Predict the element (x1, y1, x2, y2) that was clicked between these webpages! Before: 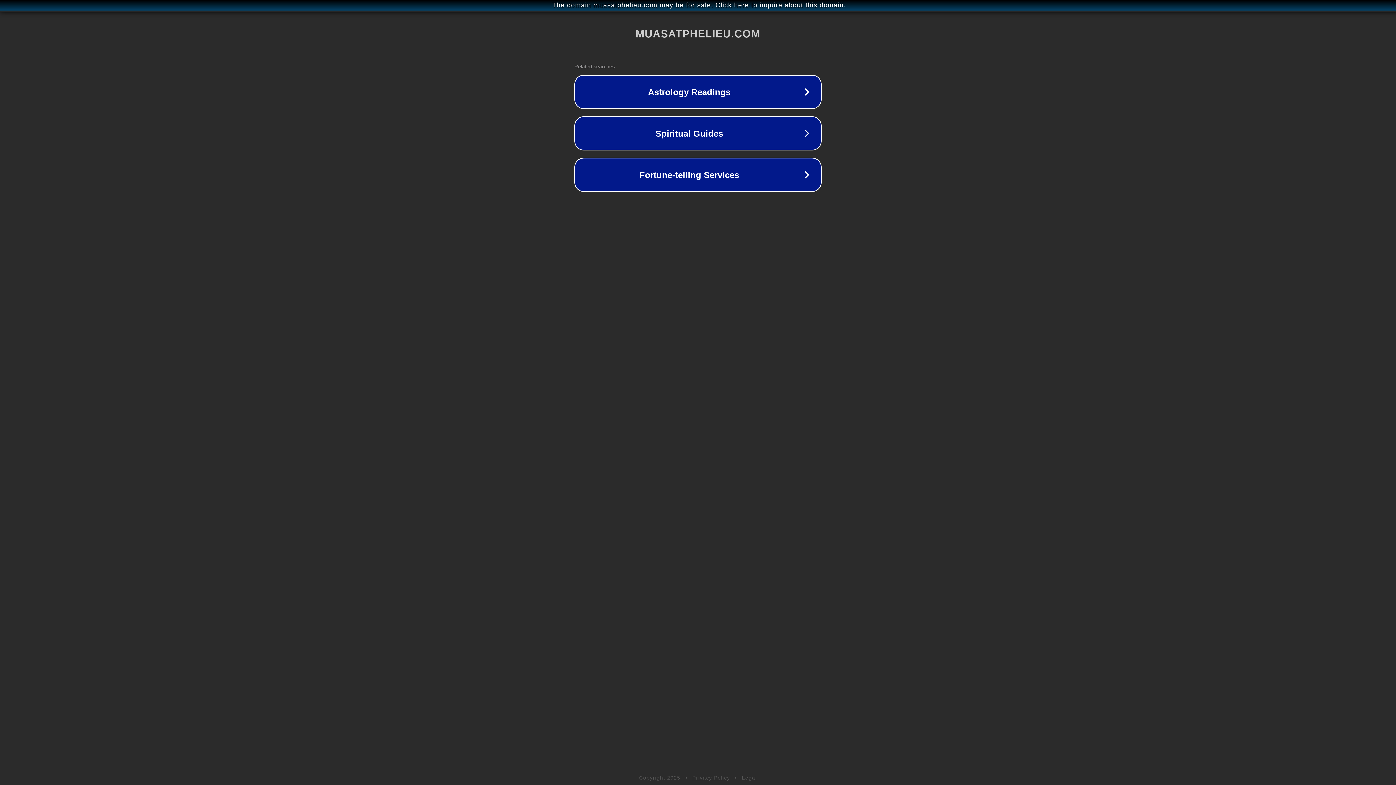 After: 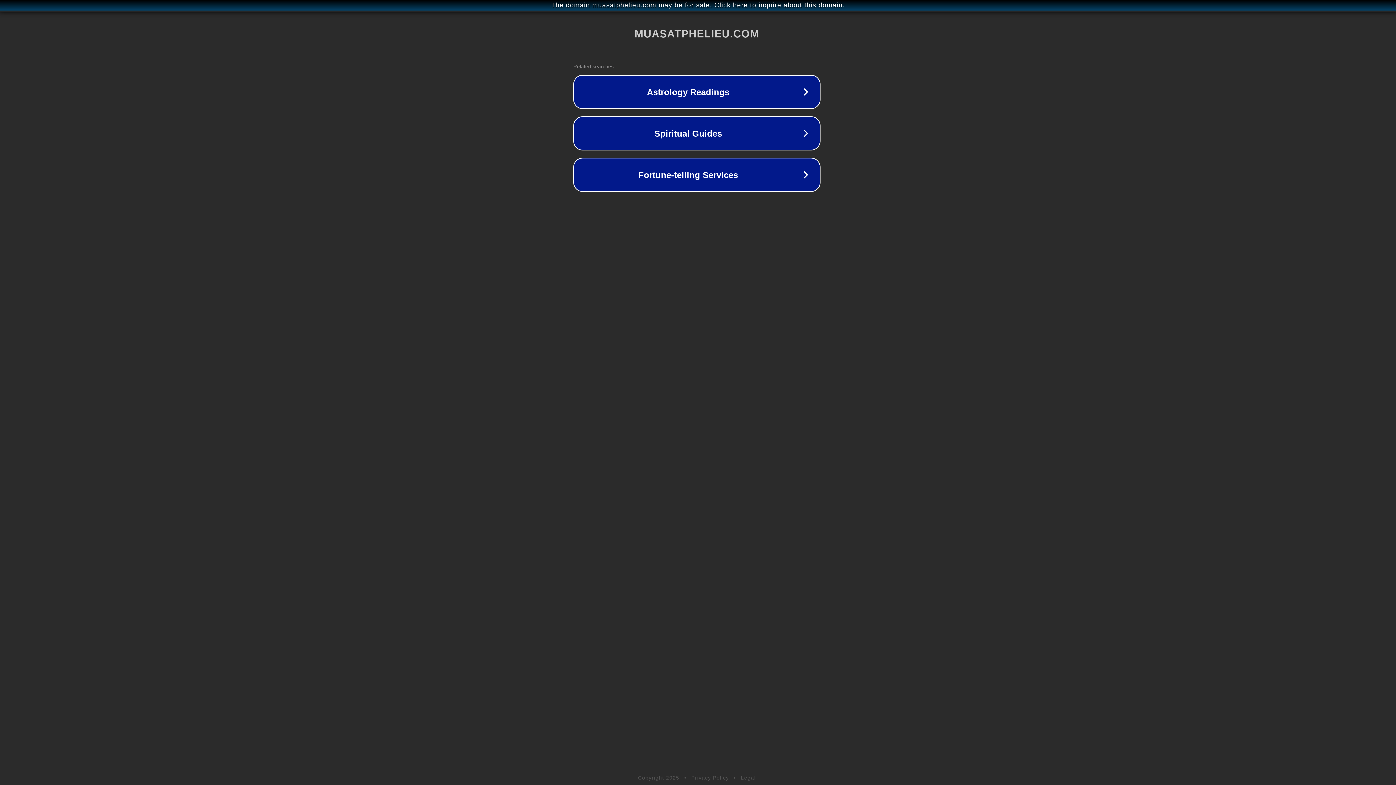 Action: label: The domain muasatphelieu.com may be for sale. Click here to inquire about this domain. bbox: (1, 1, 1397, 9)